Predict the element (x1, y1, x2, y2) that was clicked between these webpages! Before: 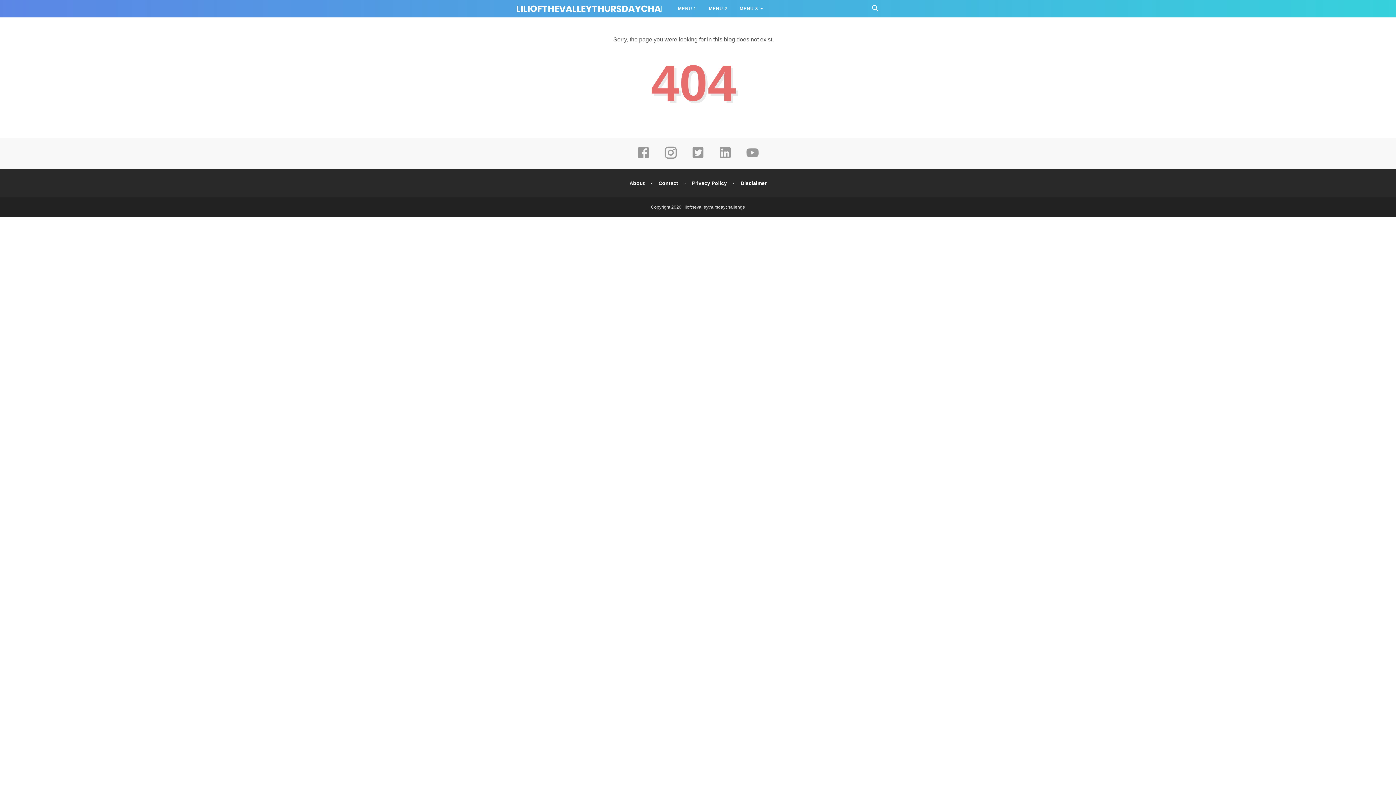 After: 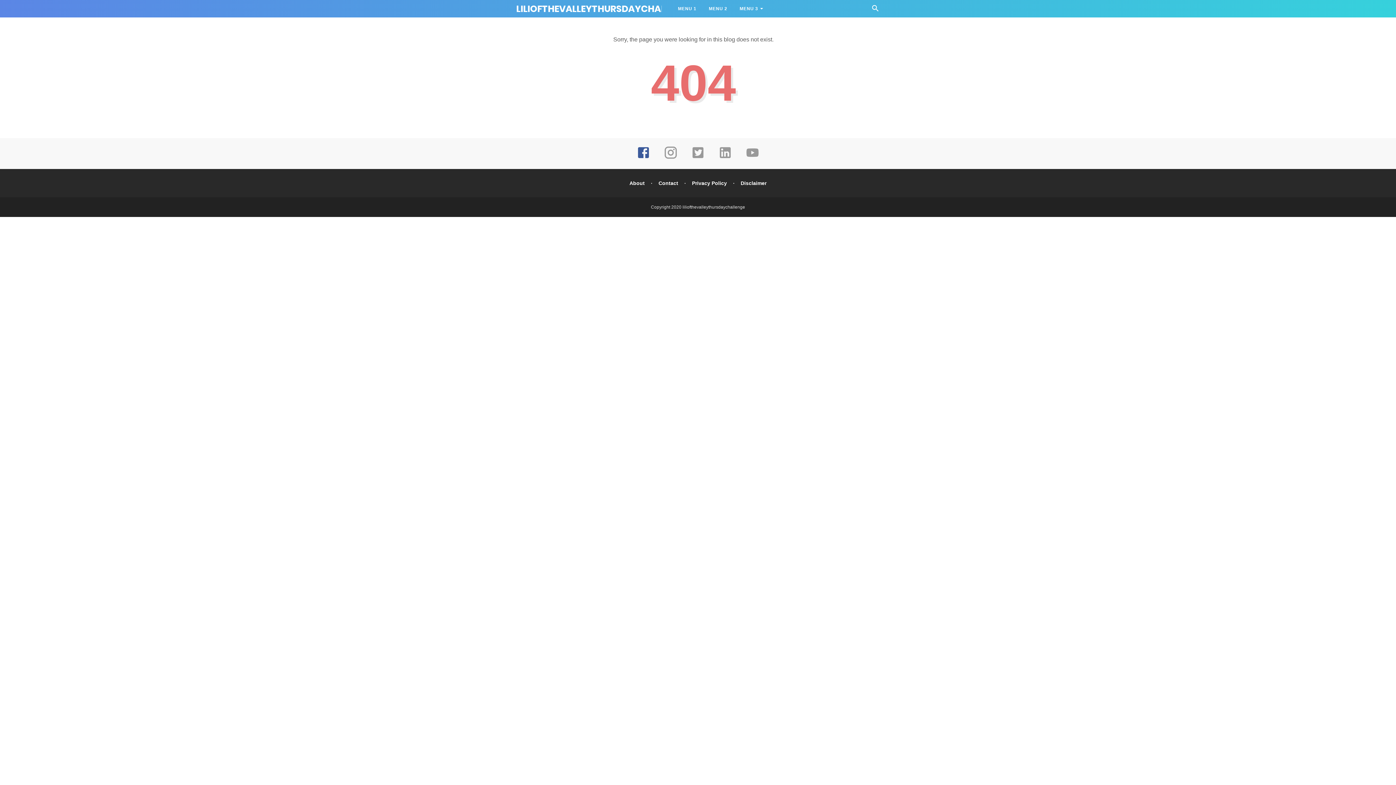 Action: bbox: (636, 154, 650, 161) label: facebook